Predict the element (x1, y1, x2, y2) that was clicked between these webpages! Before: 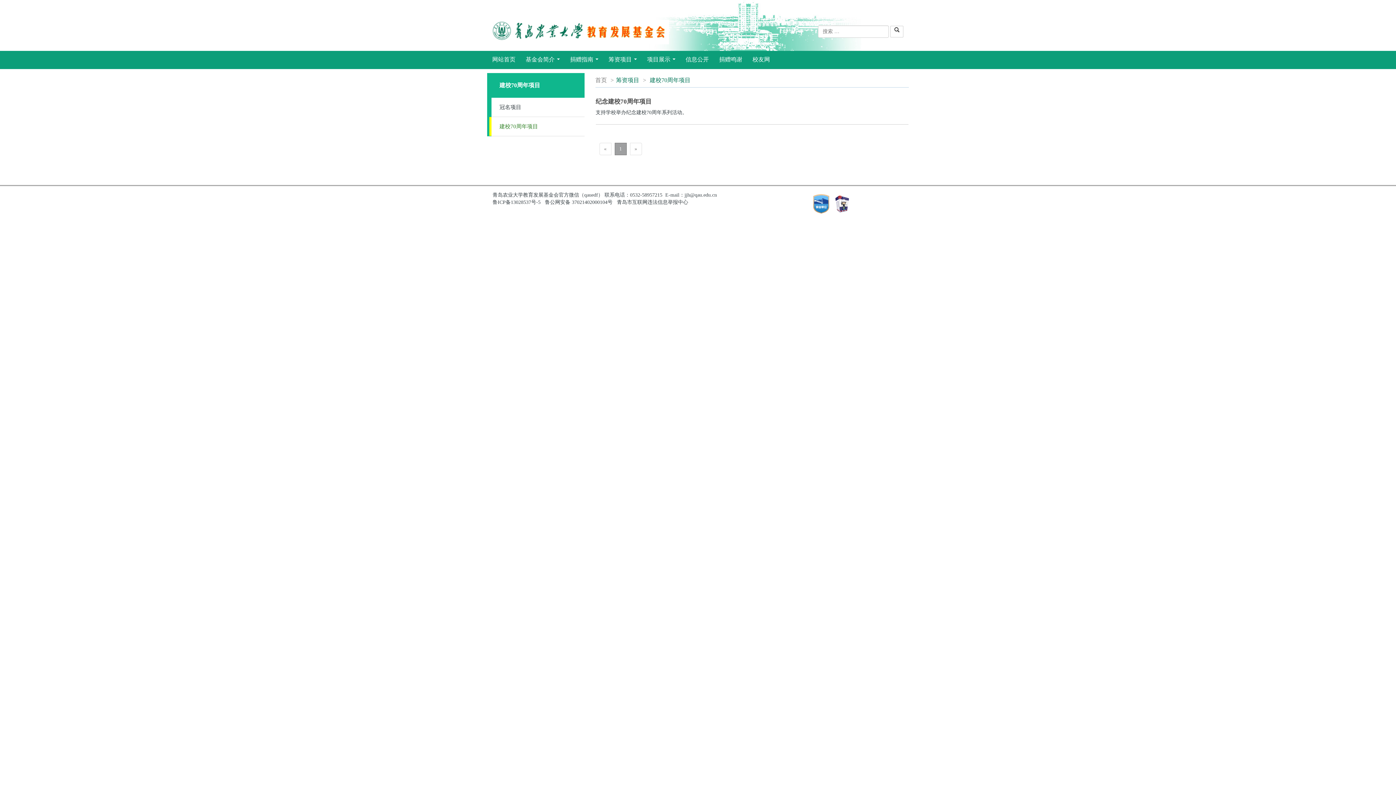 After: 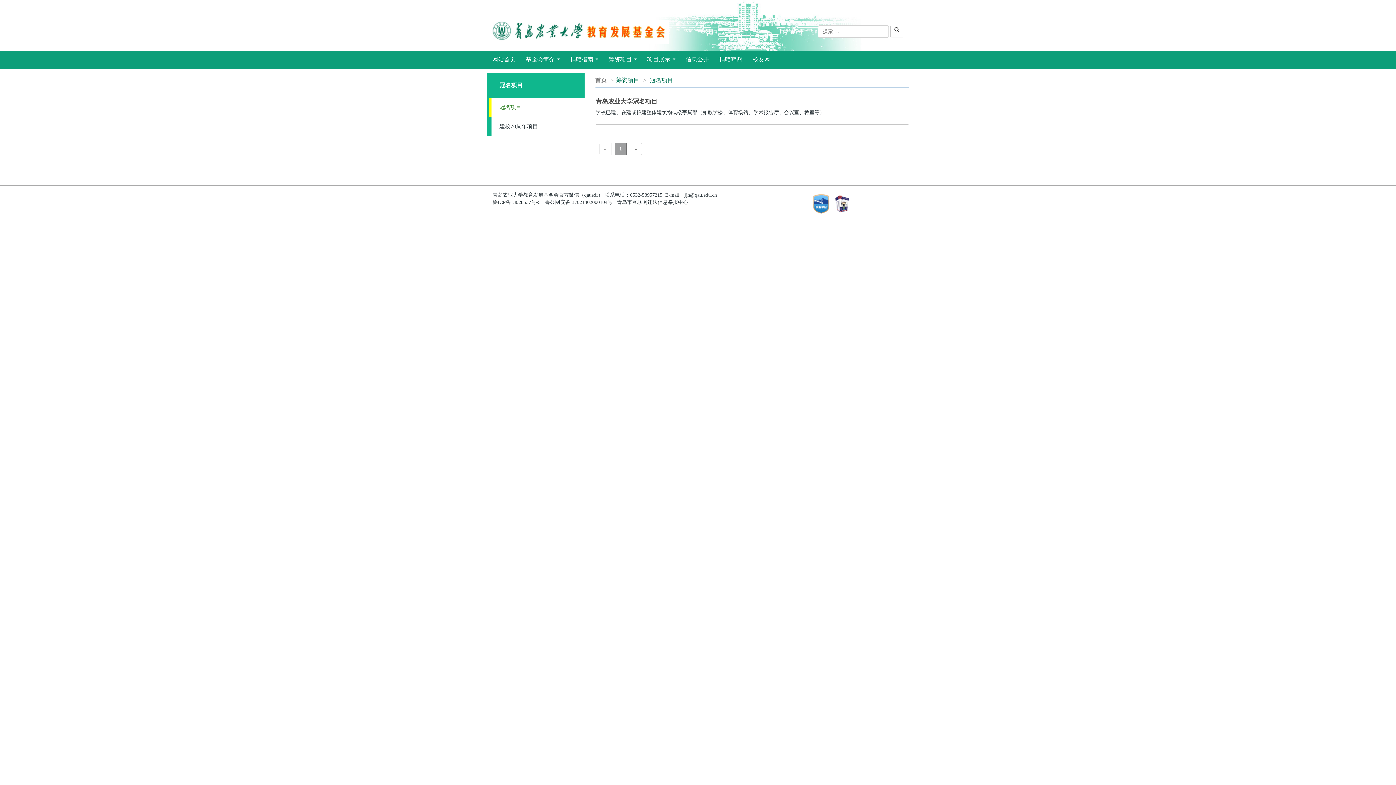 Action: bbox: (491, 97, 574, 116) label: 冠名项目